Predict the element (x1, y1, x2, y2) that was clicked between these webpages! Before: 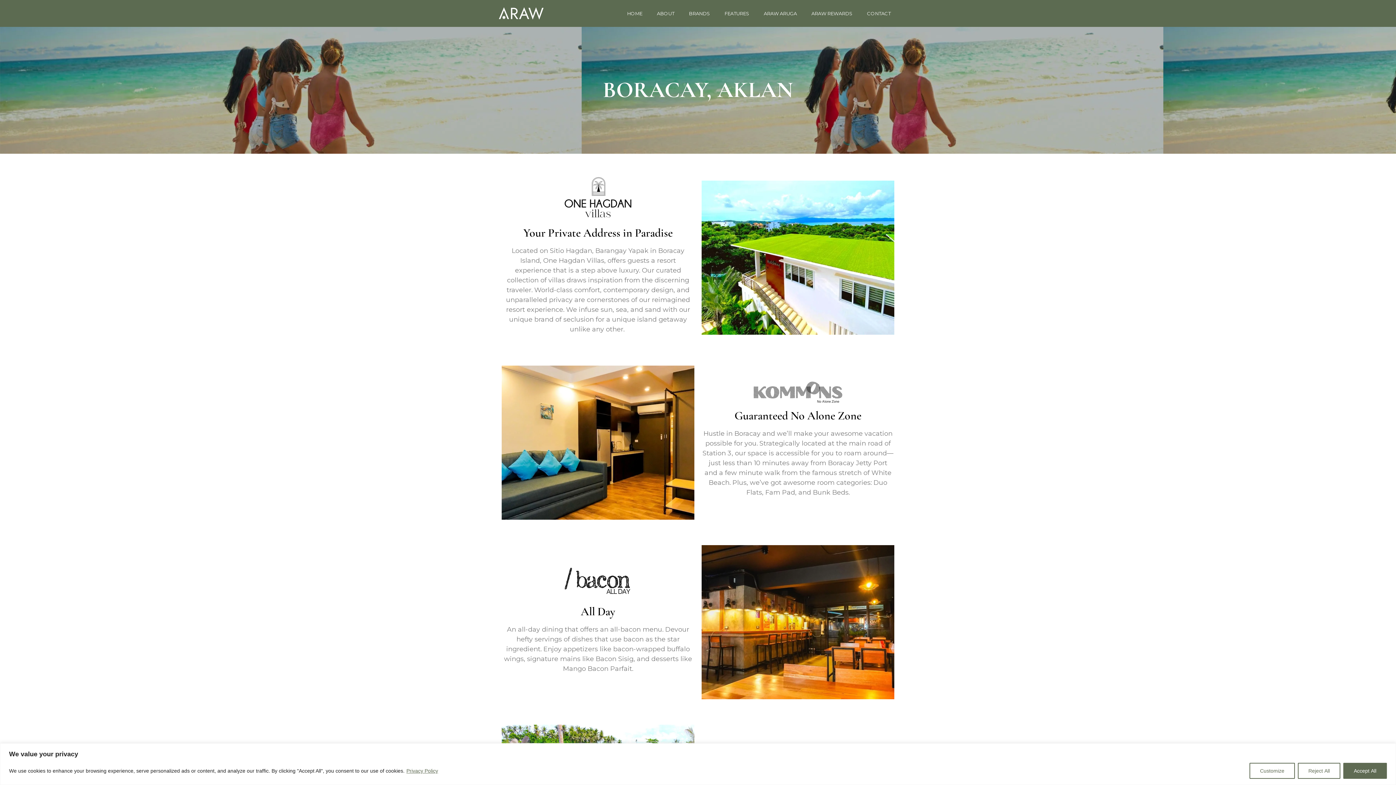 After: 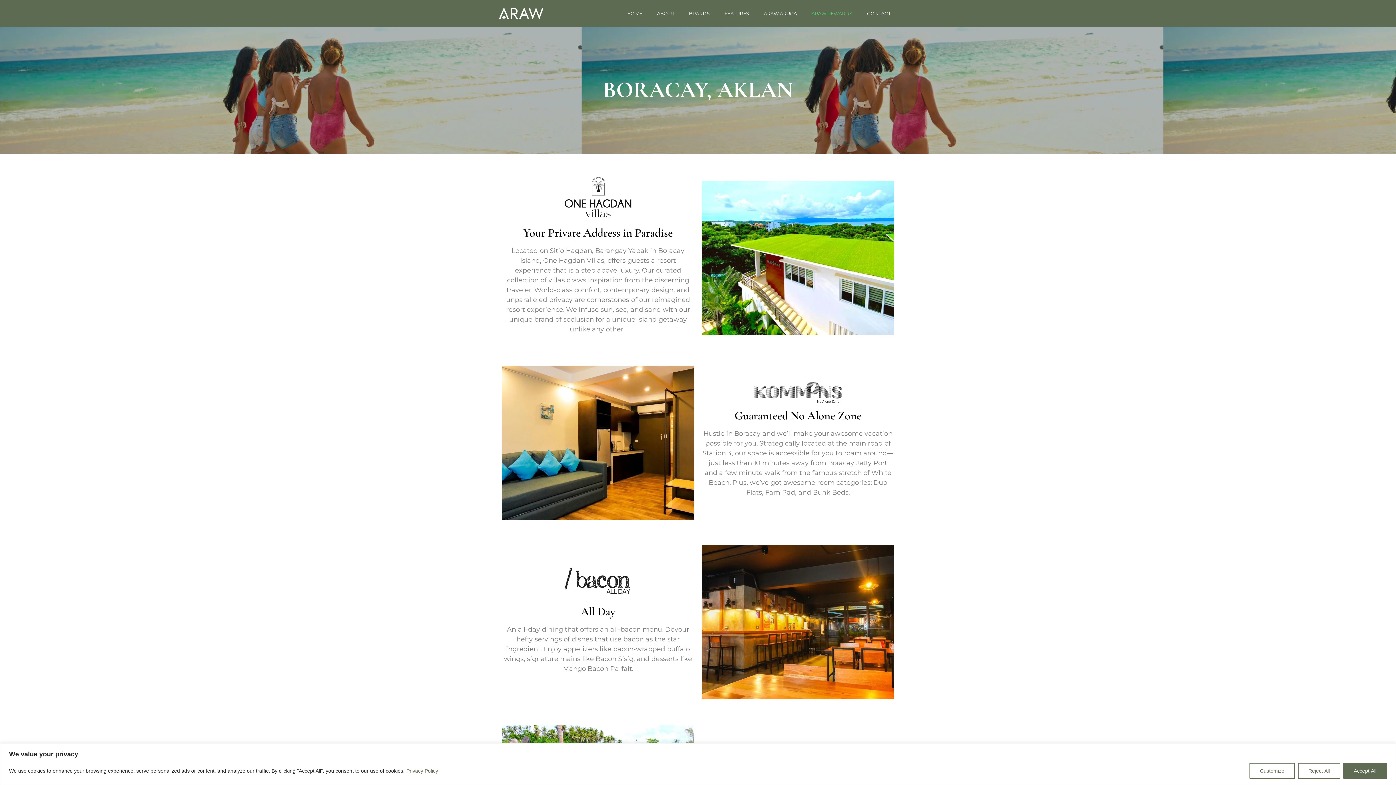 Action: bbox: (804, 7, 859, 19) label: ARAW REWARDS